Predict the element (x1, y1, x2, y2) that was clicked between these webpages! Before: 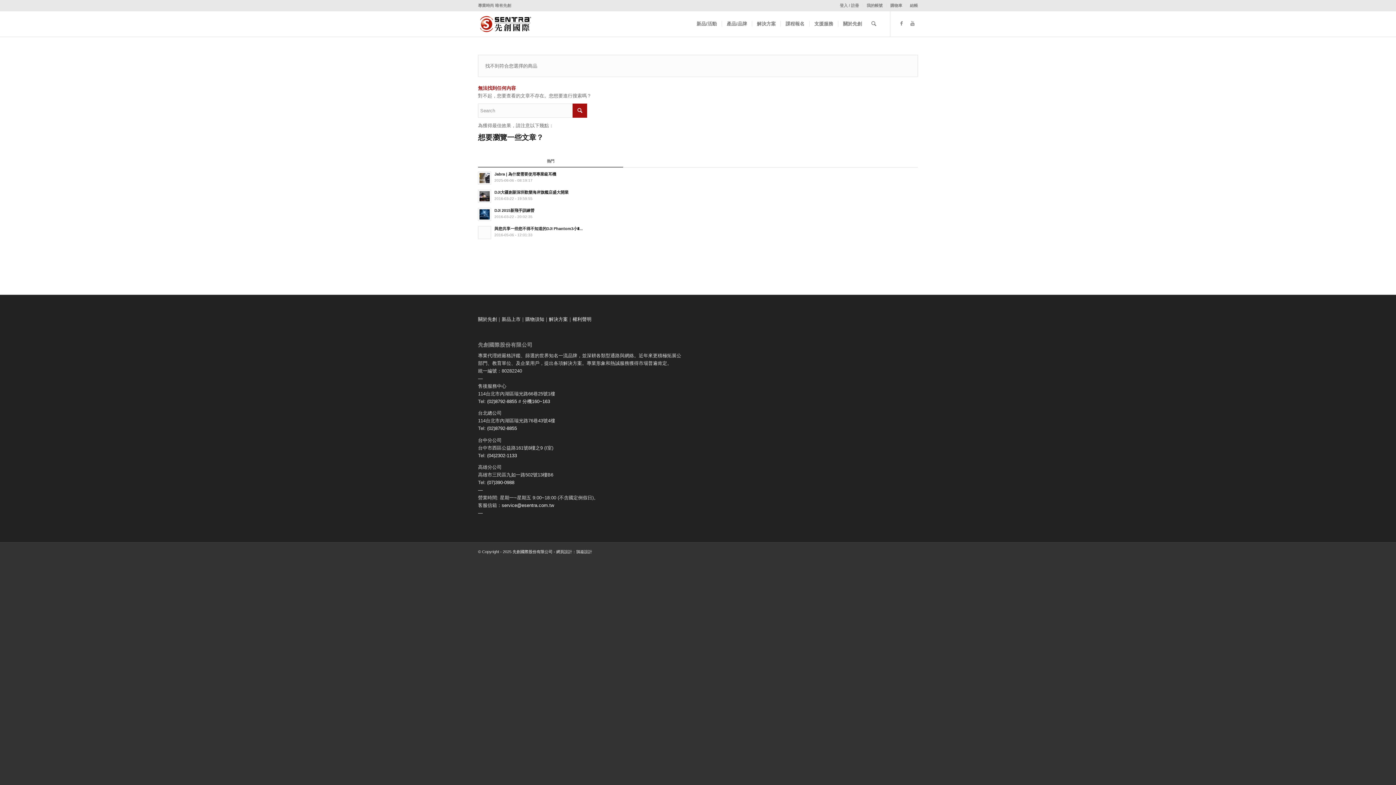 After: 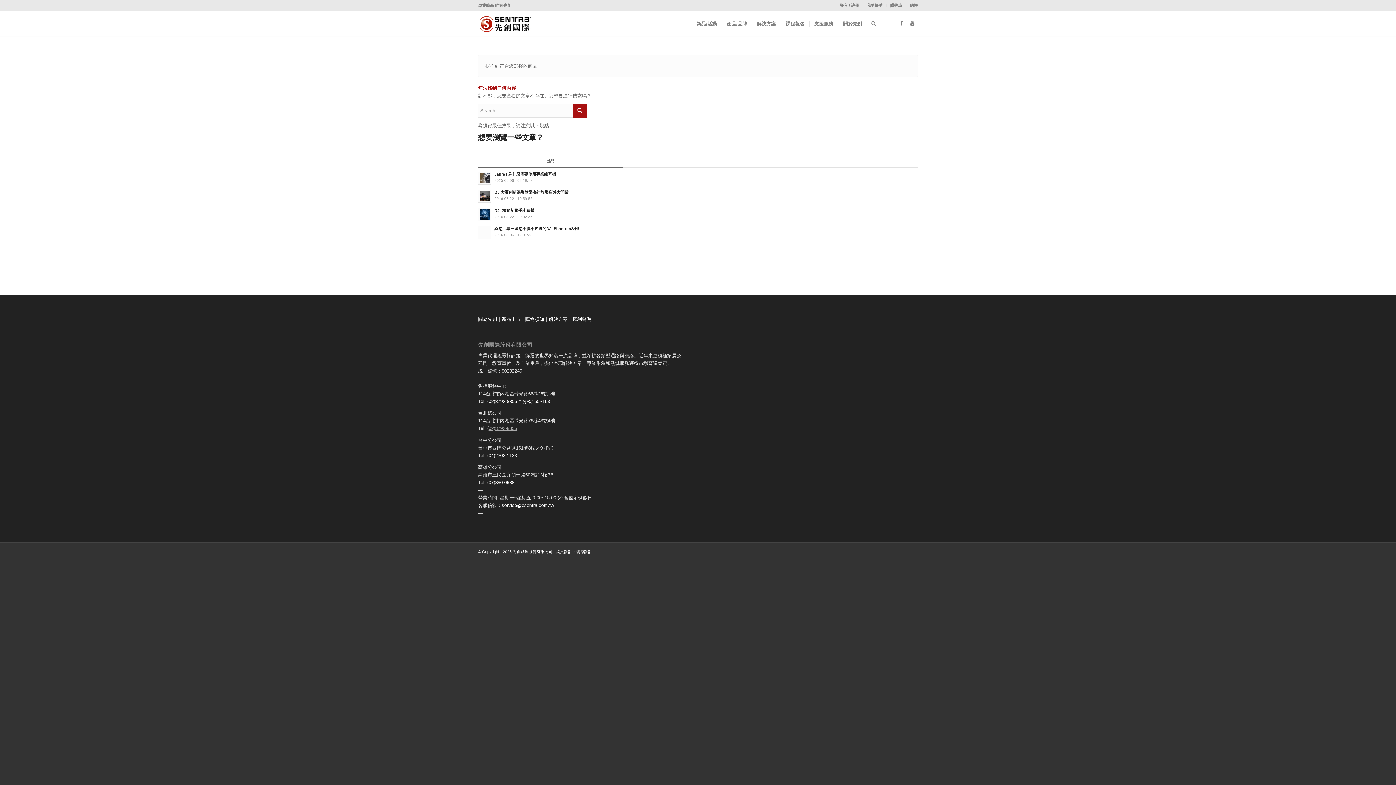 Action: label: (02)8792-8855 bbox: (487, 425, 517, 431)